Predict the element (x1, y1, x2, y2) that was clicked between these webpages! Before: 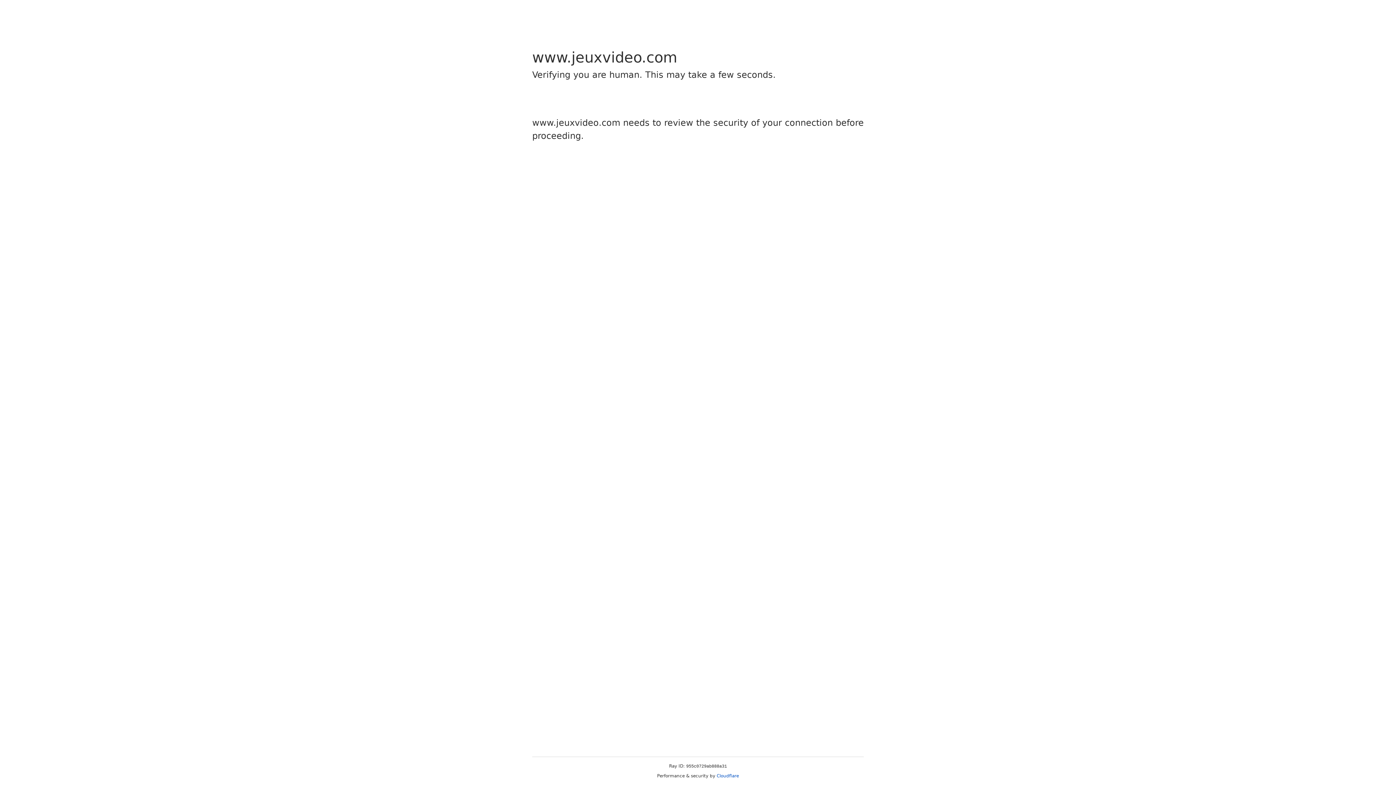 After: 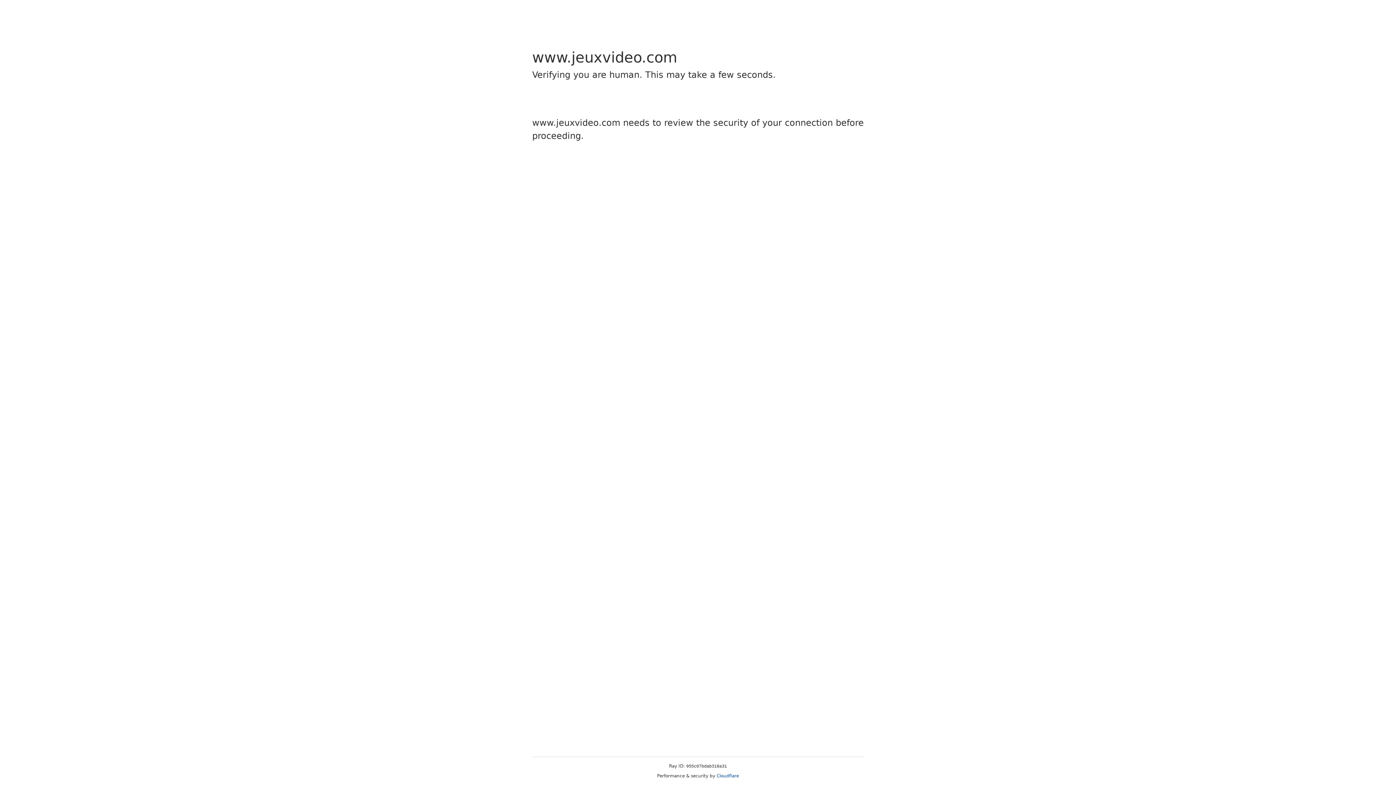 Action: label: Cloudflare bbox: (716, 773, 739, 778)